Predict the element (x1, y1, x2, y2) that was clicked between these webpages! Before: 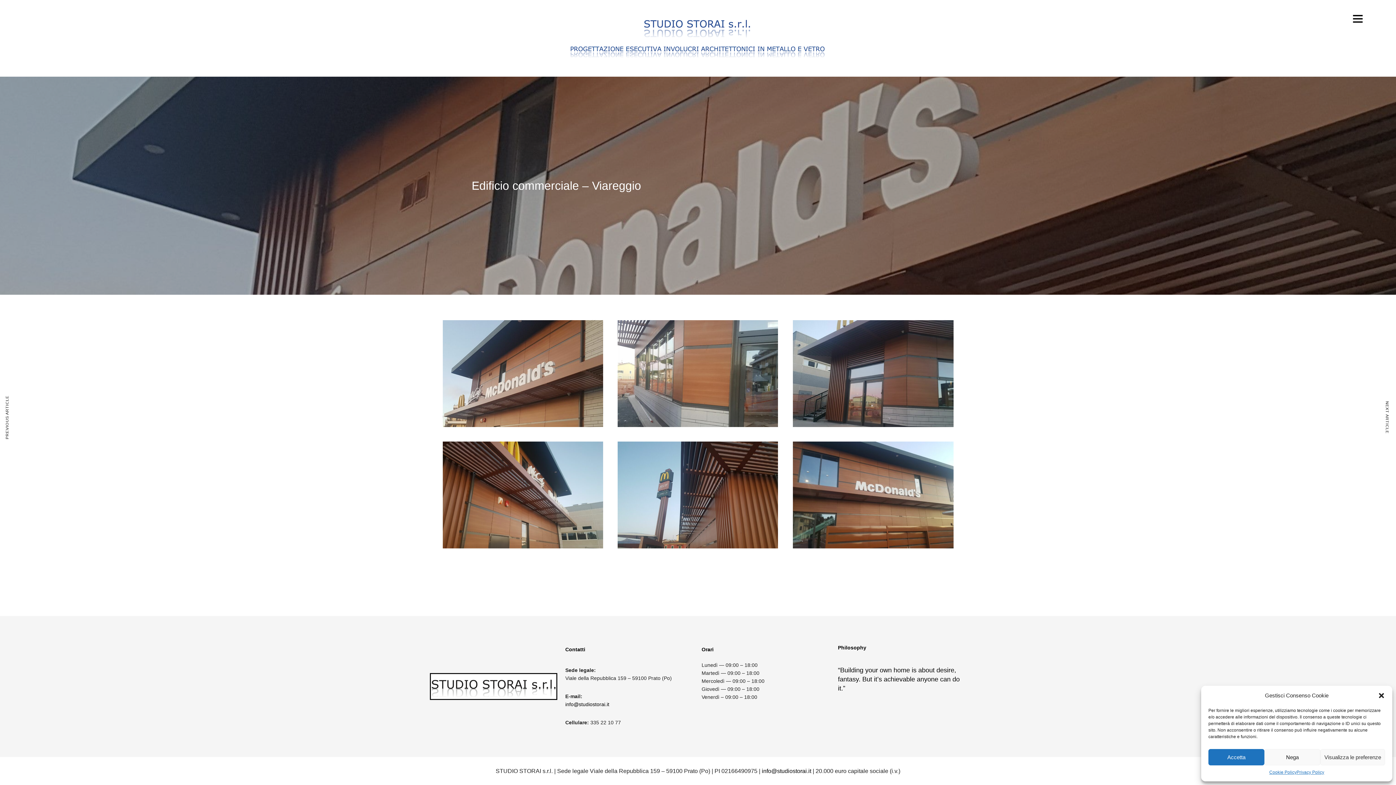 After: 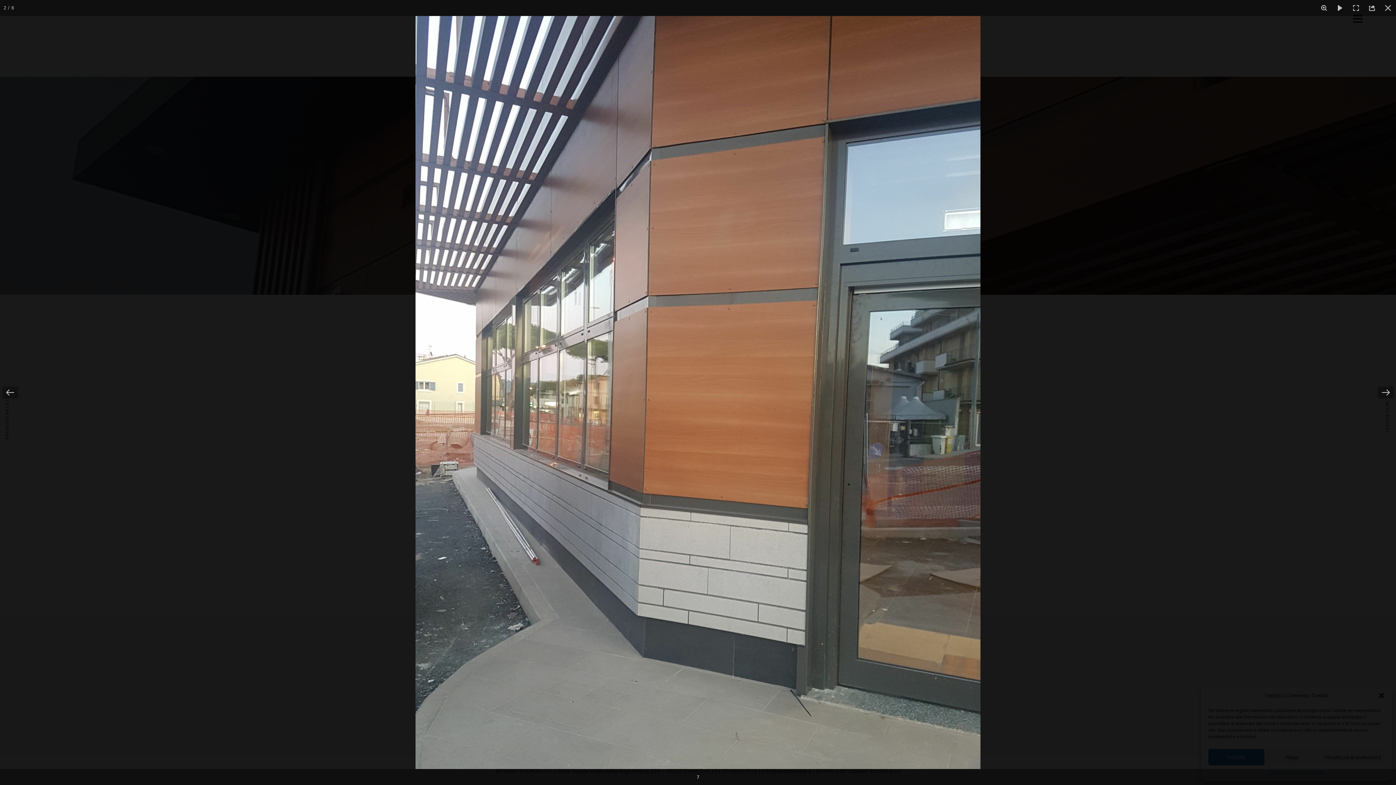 Action: label: 7 bbox: (617, 320, 778, 427)